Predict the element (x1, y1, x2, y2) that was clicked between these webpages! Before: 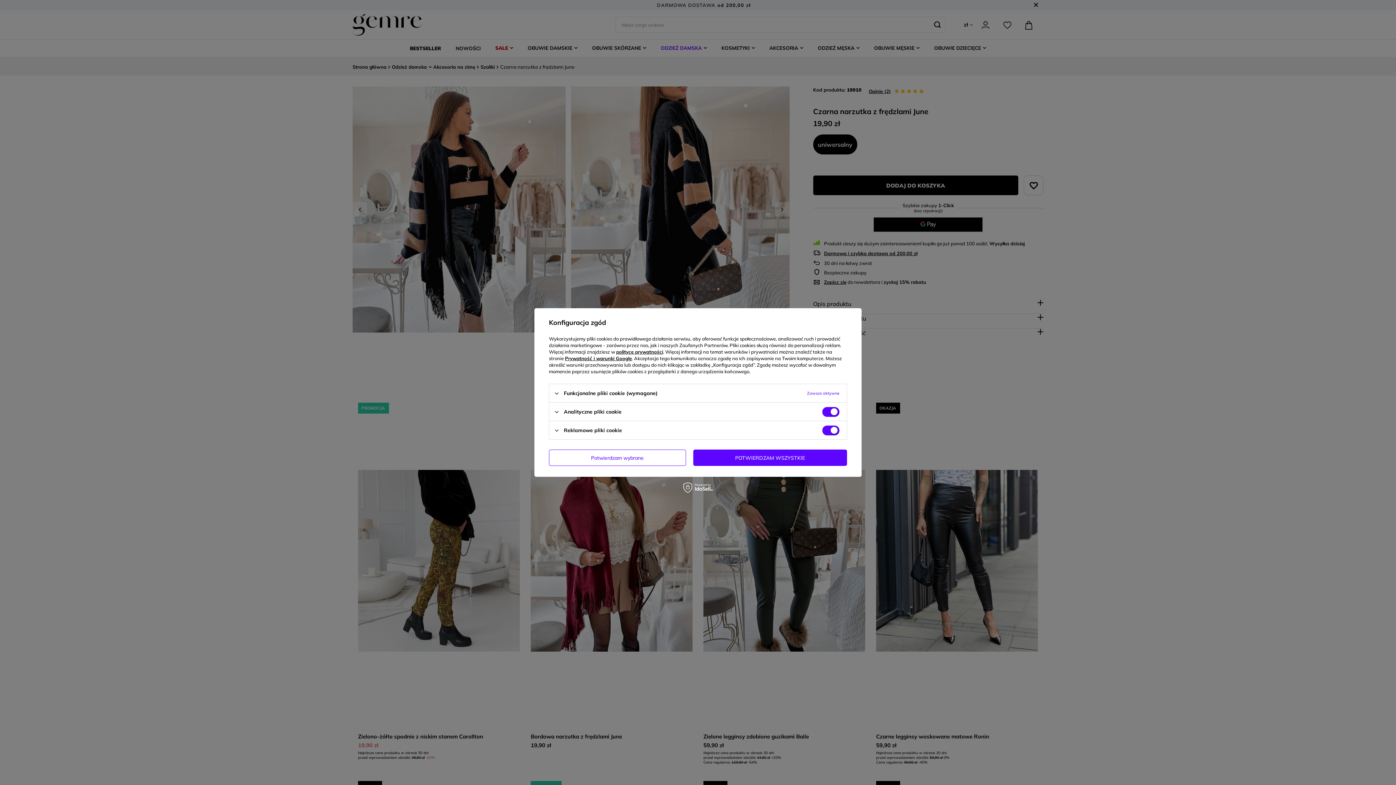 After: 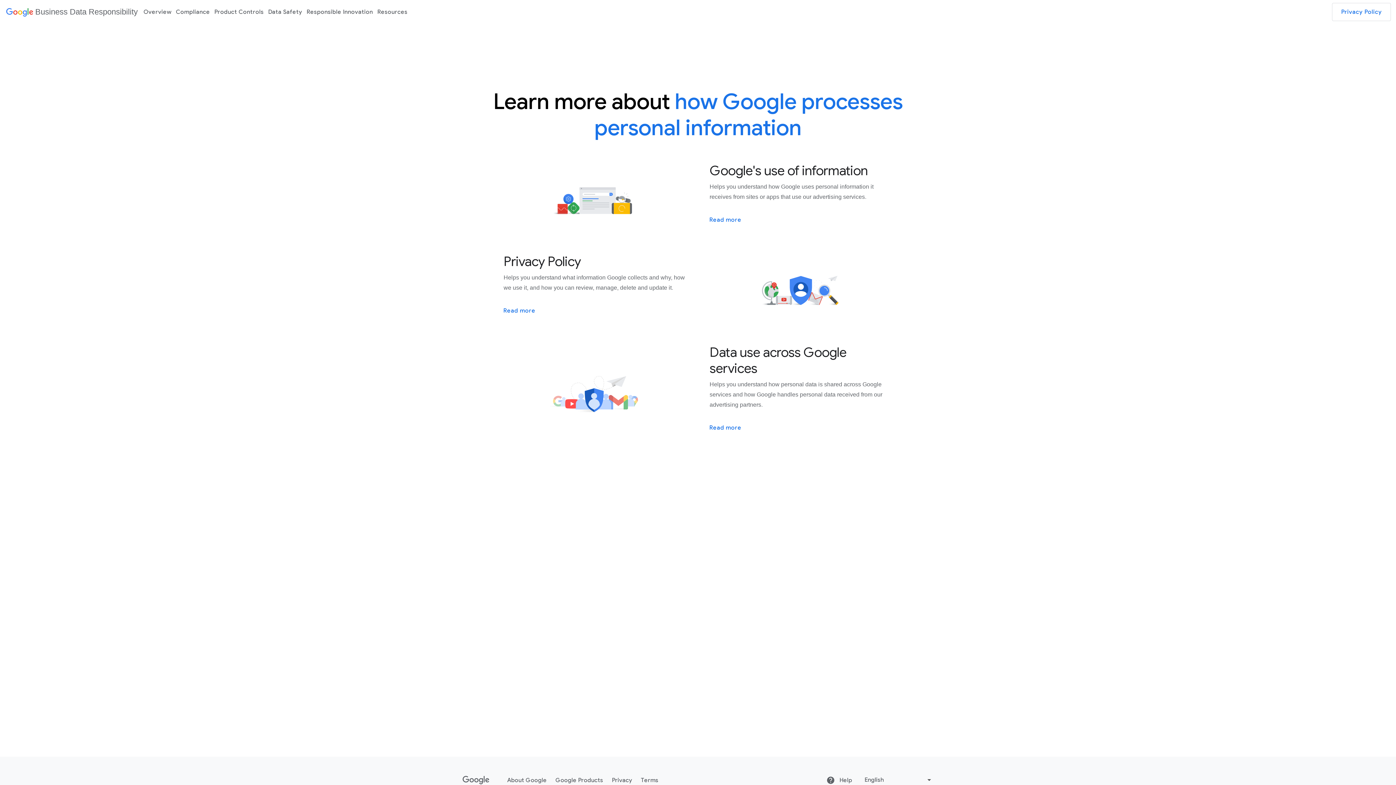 Action: label: Prywatność i warunki Google bbox: (565, 355, 632, 361)